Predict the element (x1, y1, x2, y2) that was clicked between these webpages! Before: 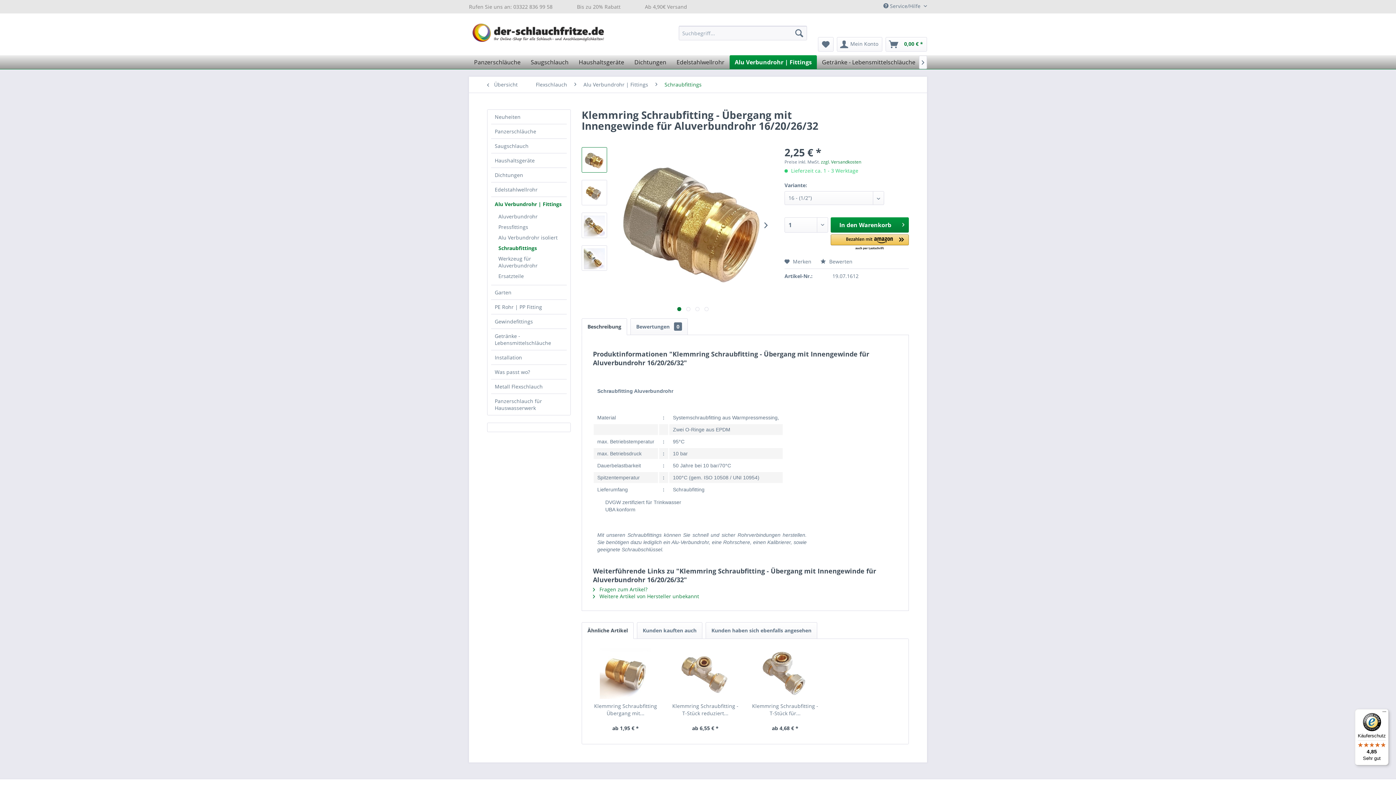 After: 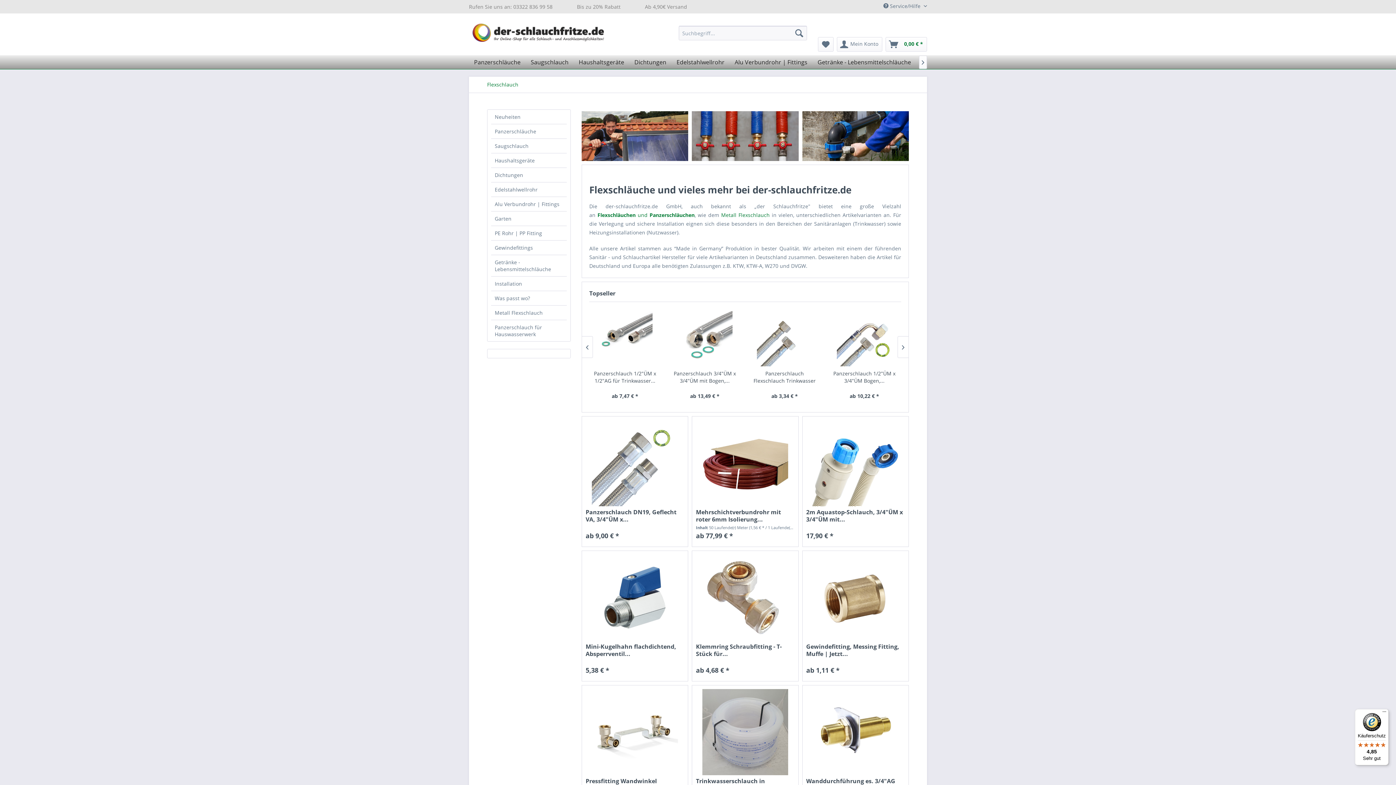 Action: label: Flexschlauch bbox: (532, 76, 570, 92)